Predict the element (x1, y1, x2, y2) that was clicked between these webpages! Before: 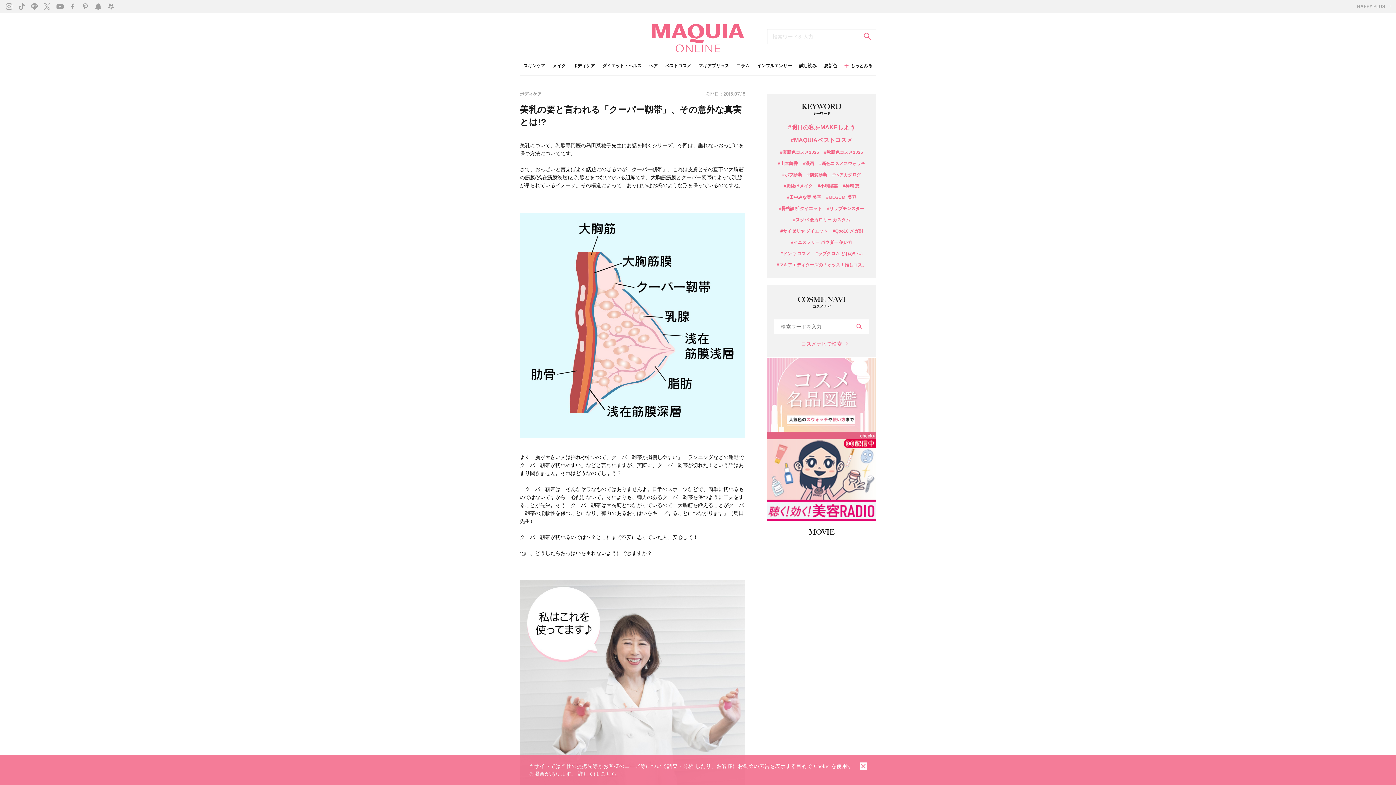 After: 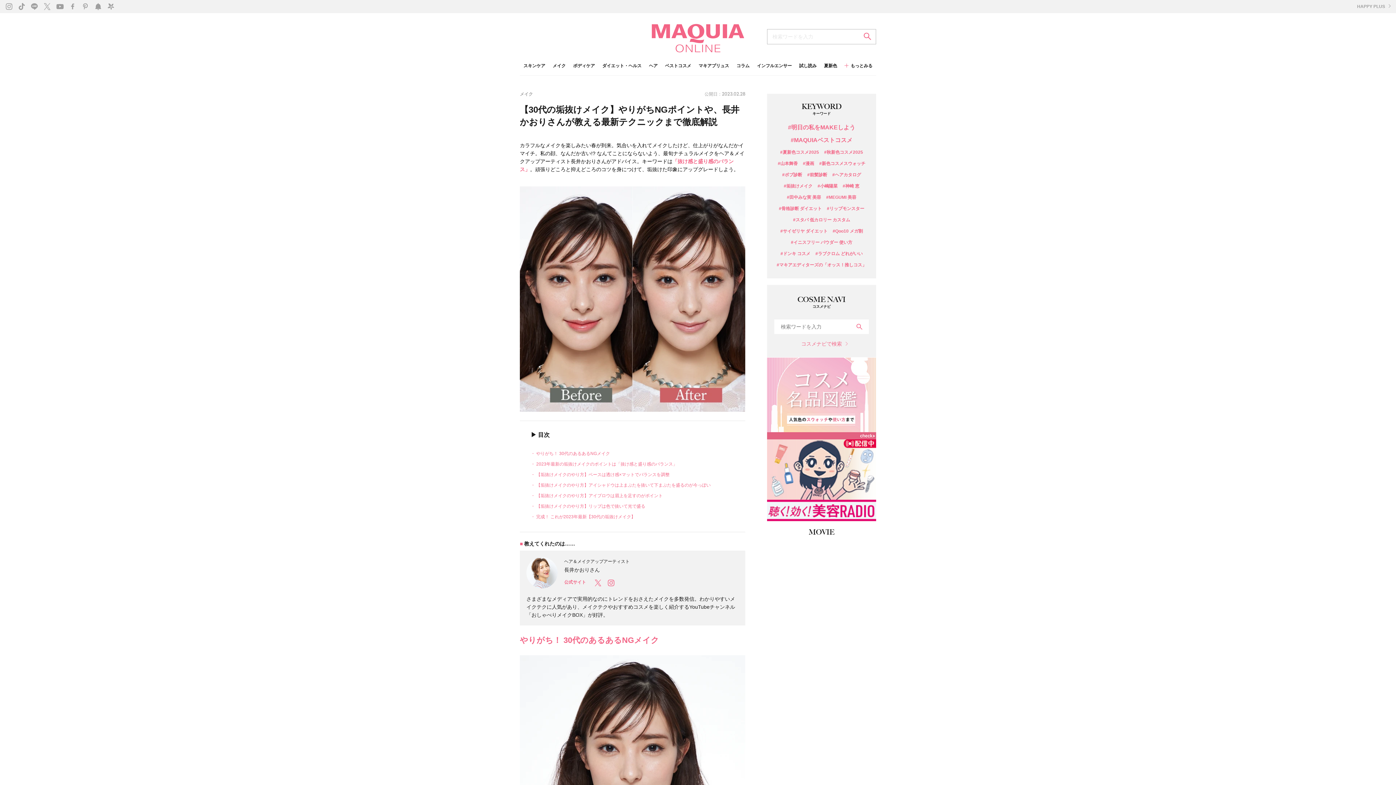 Action: bbox: (784, 184, 812, 188) label: #垢抜けメイク